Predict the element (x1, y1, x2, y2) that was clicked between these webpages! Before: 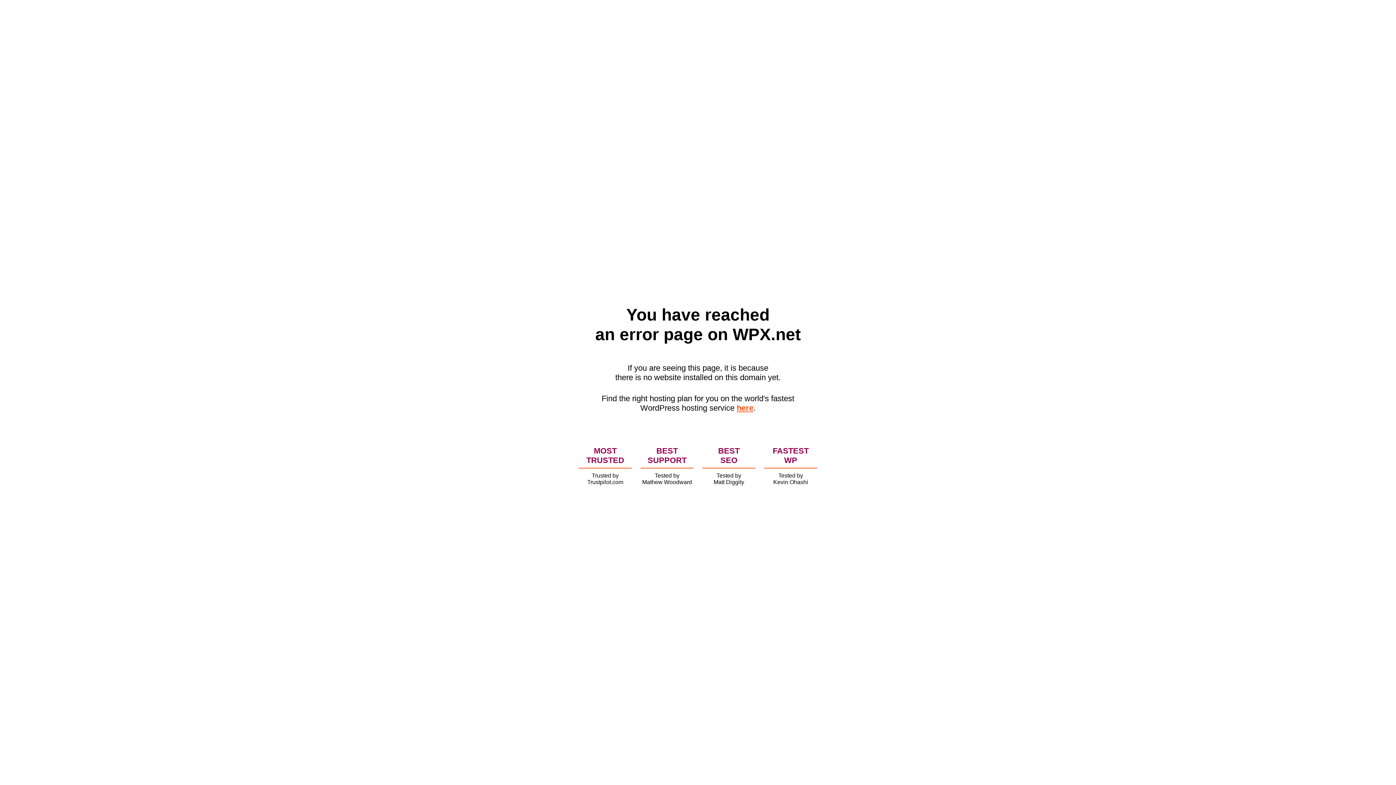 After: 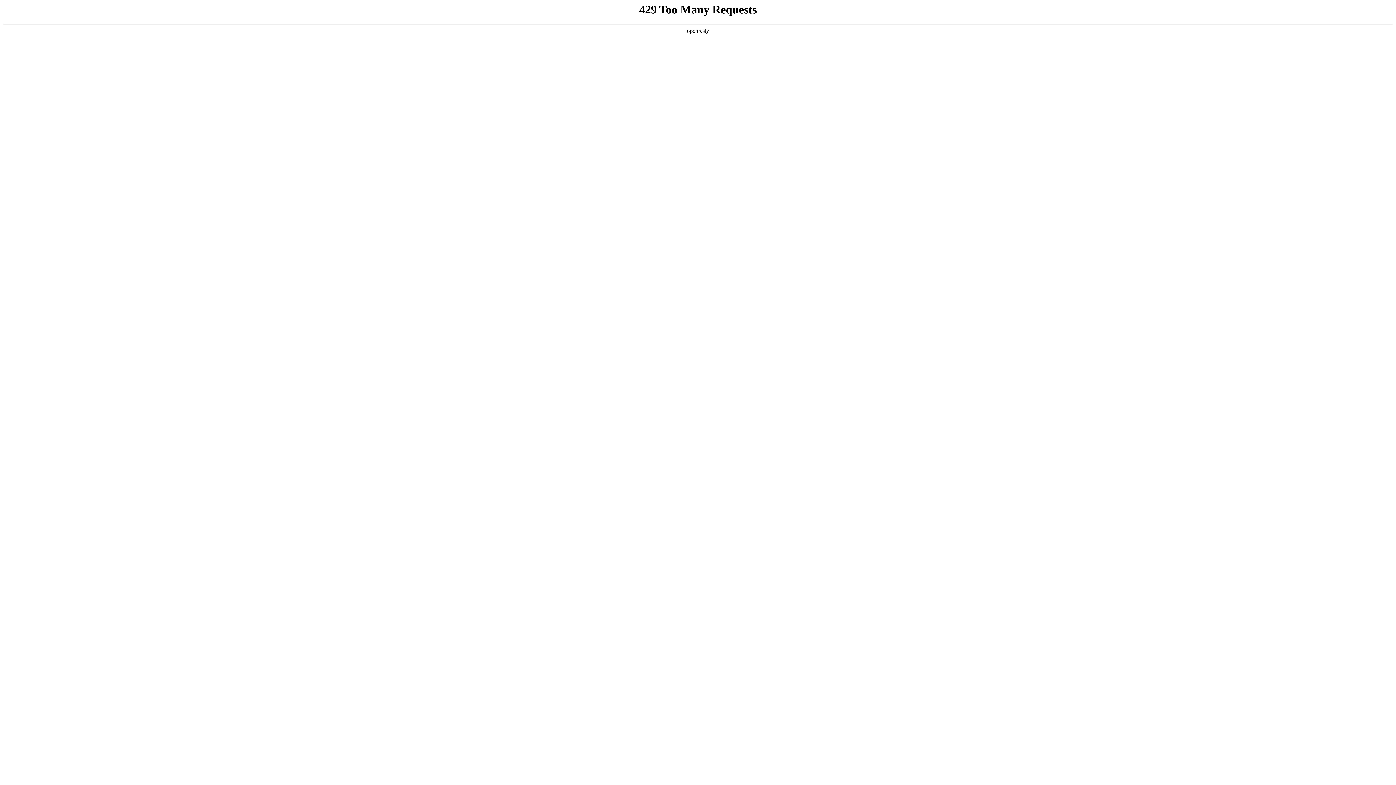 Action: bbox: (736, 403, 753, 412) label: here